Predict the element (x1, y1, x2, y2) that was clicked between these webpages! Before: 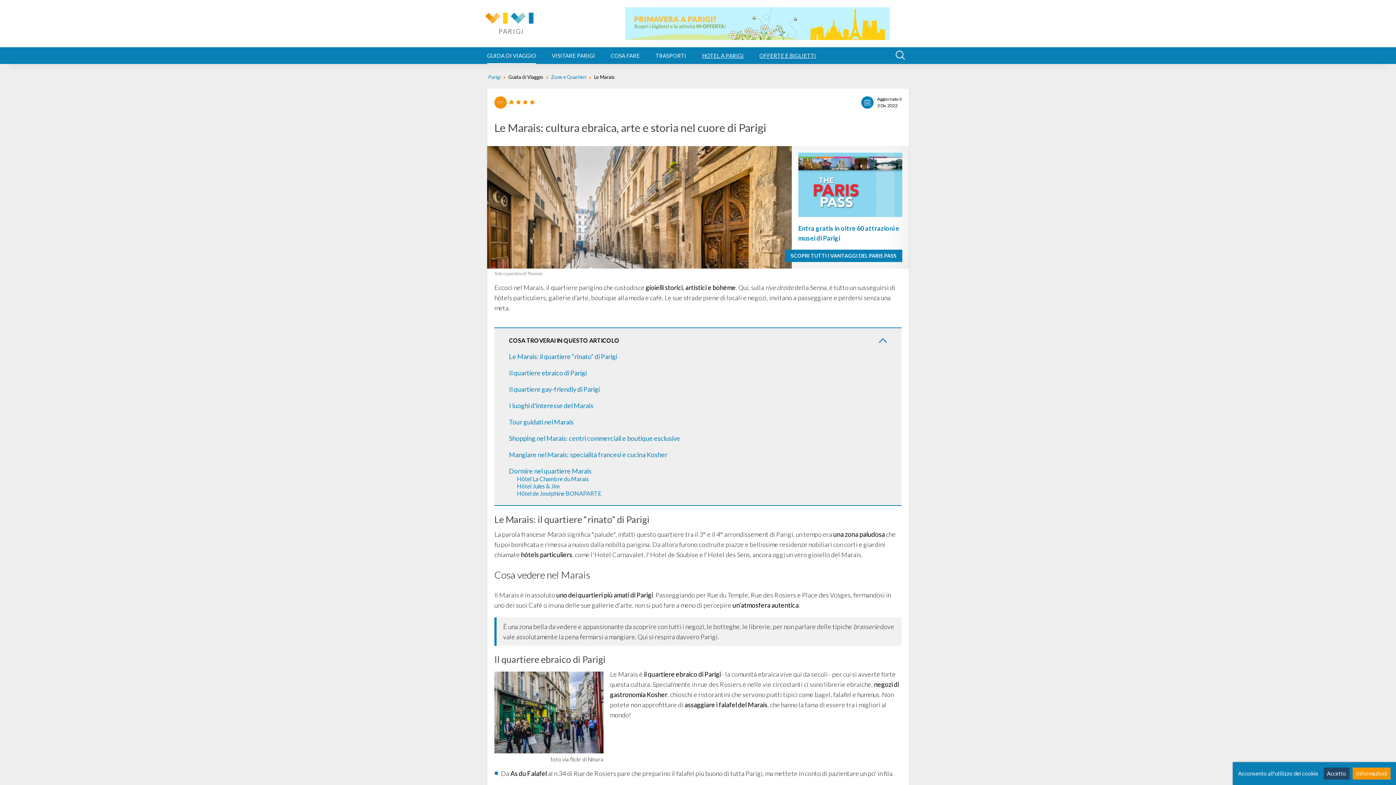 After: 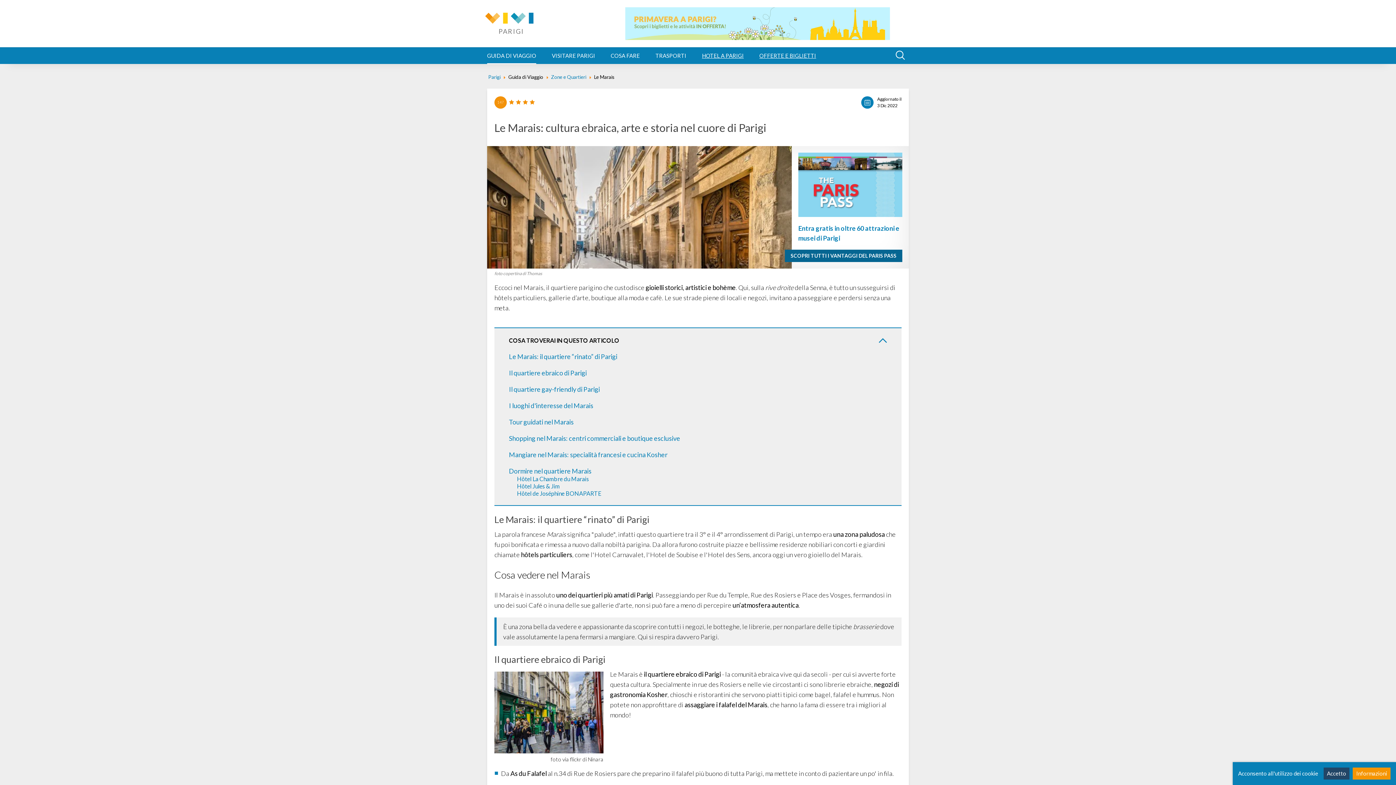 Action: bbox: (785, 249, 902, 262) label: SCOPRI TUTTI I VANTAGGI DEL PARIS PASS